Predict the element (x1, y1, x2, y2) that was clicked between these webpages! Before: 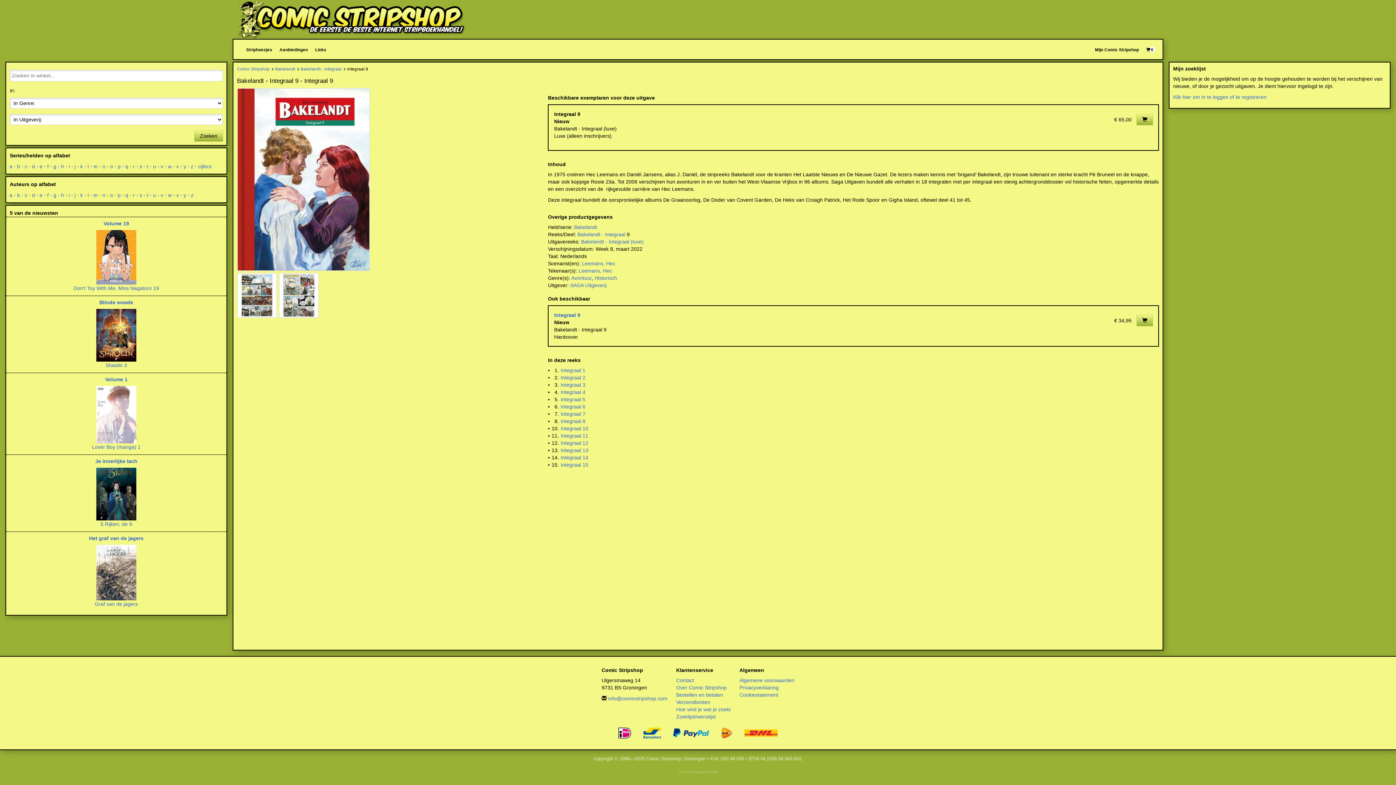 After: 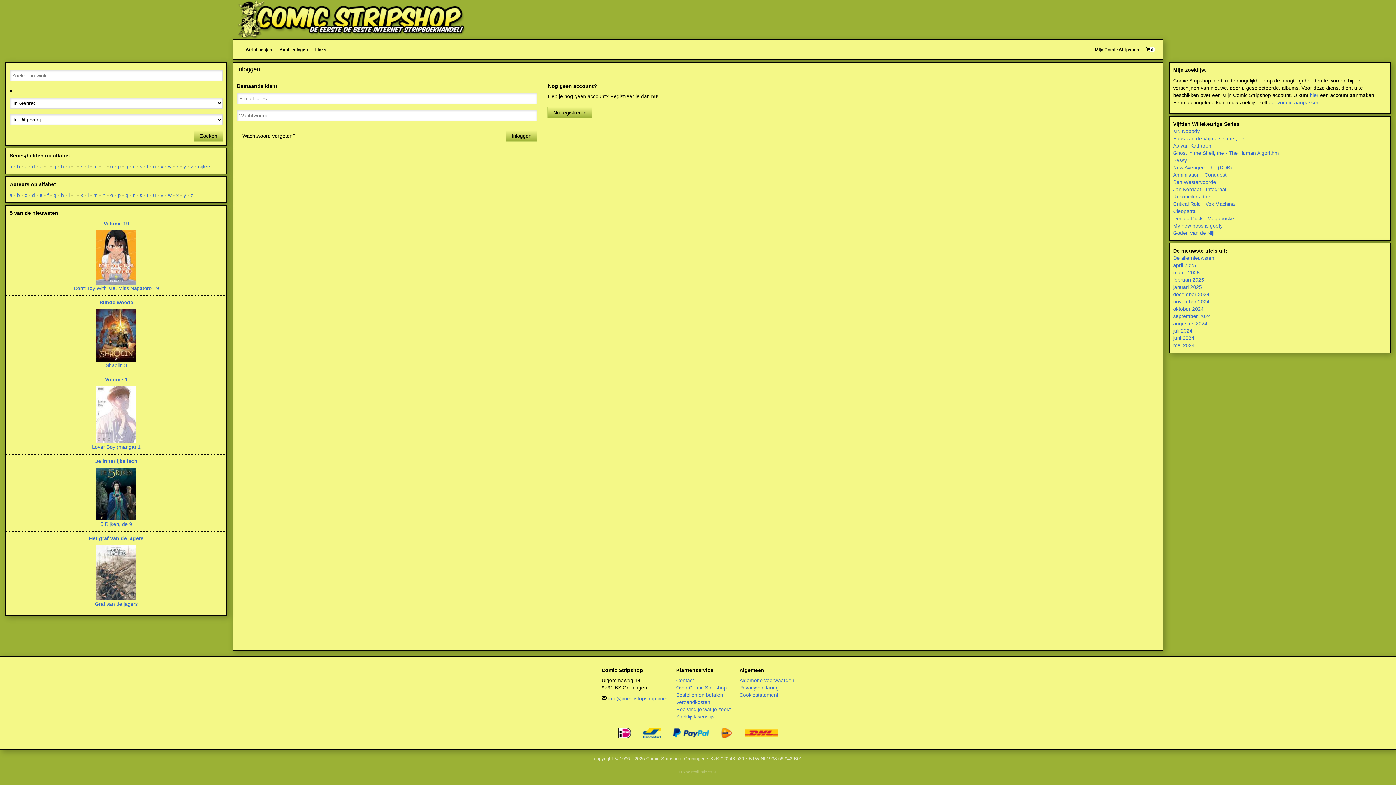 Action: label: Mijn Comic Stripshop bbox: (1091, 43, 1142, 55)